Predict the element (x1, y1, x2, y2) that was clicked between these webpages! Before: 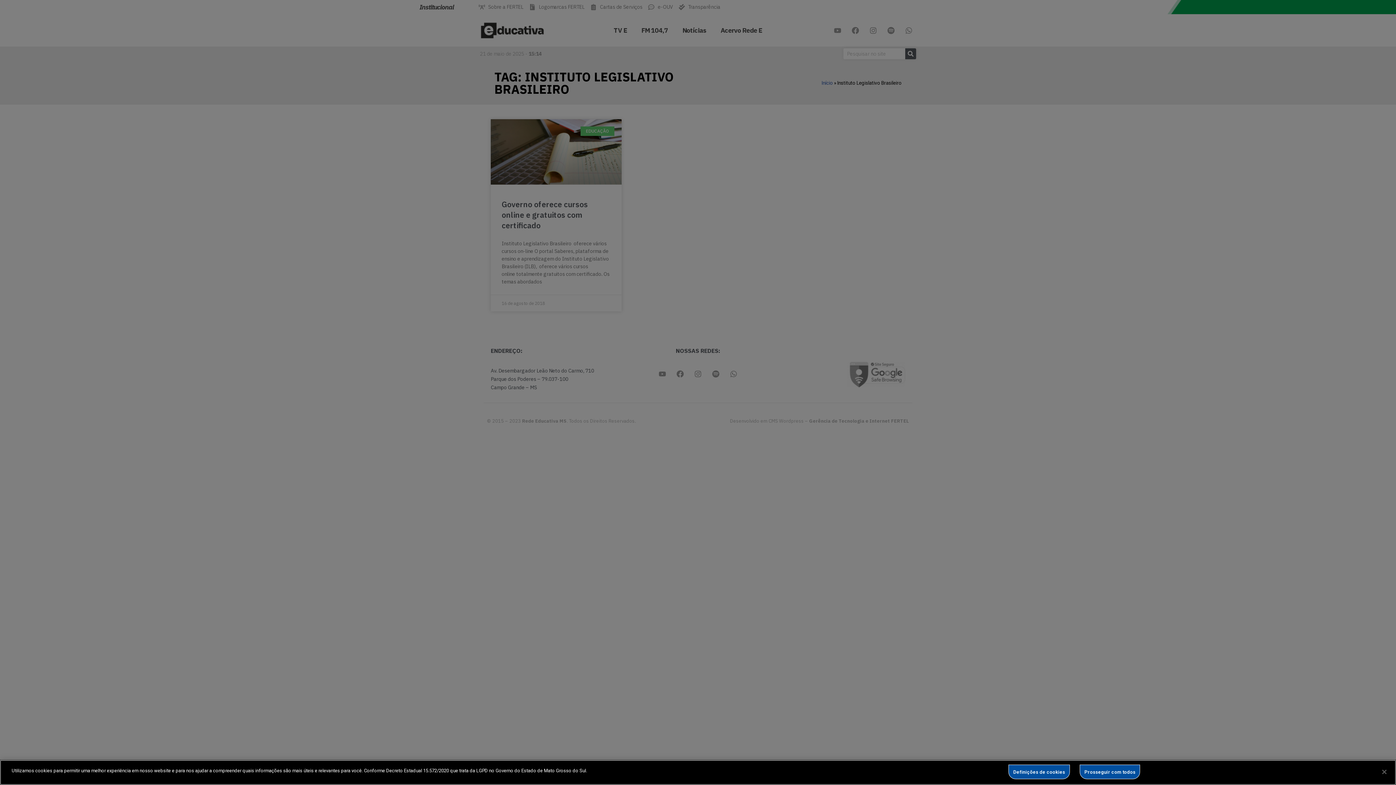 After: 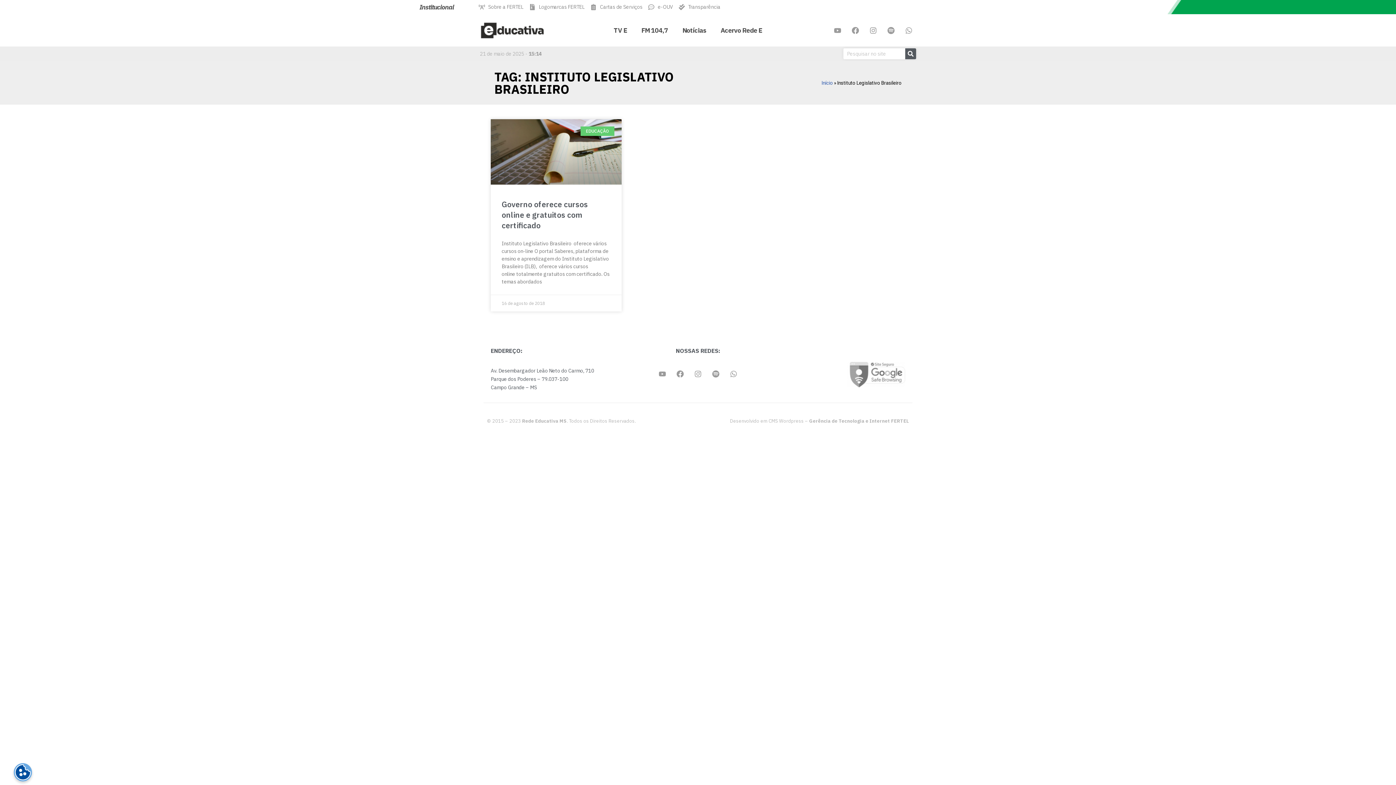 Action: bbox: (1376, 764, 1392, 780) label: Fechar